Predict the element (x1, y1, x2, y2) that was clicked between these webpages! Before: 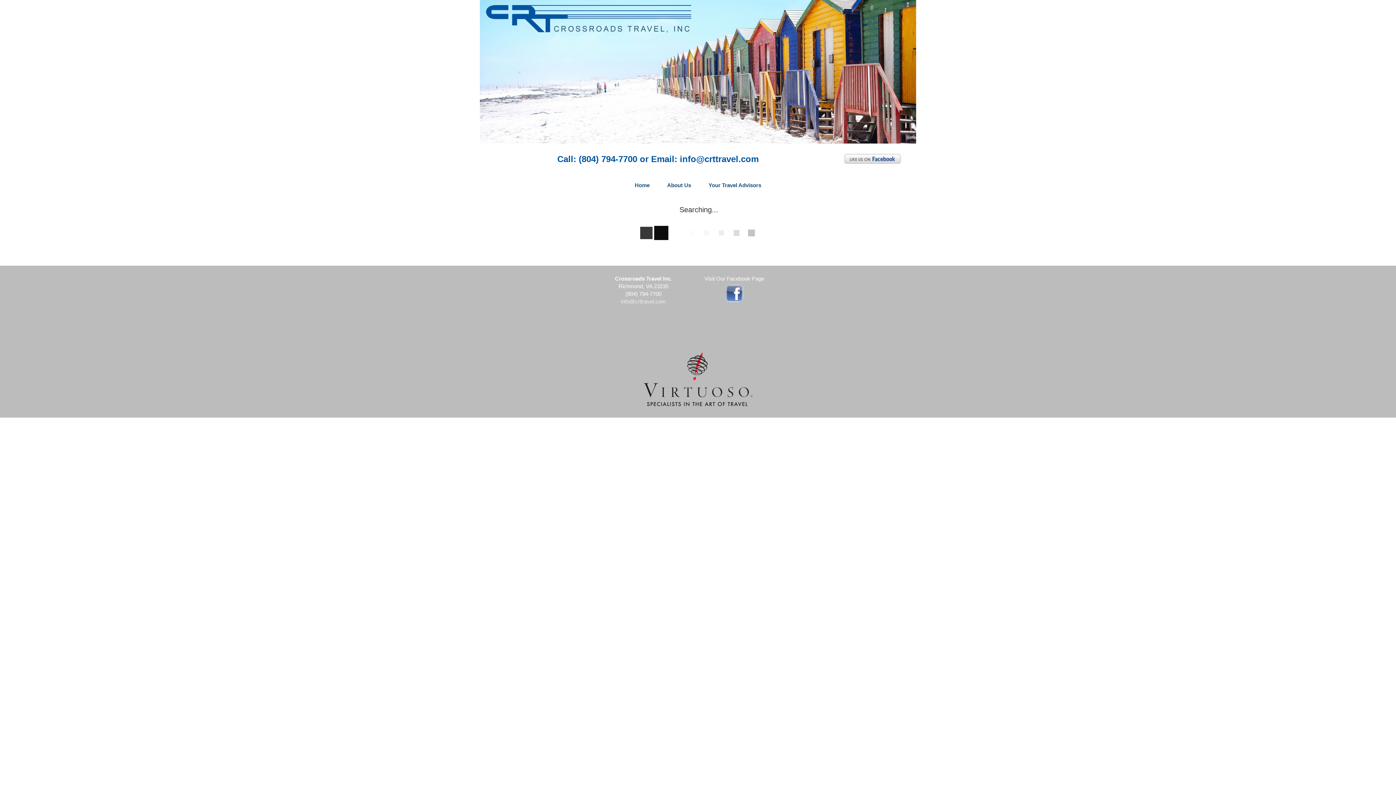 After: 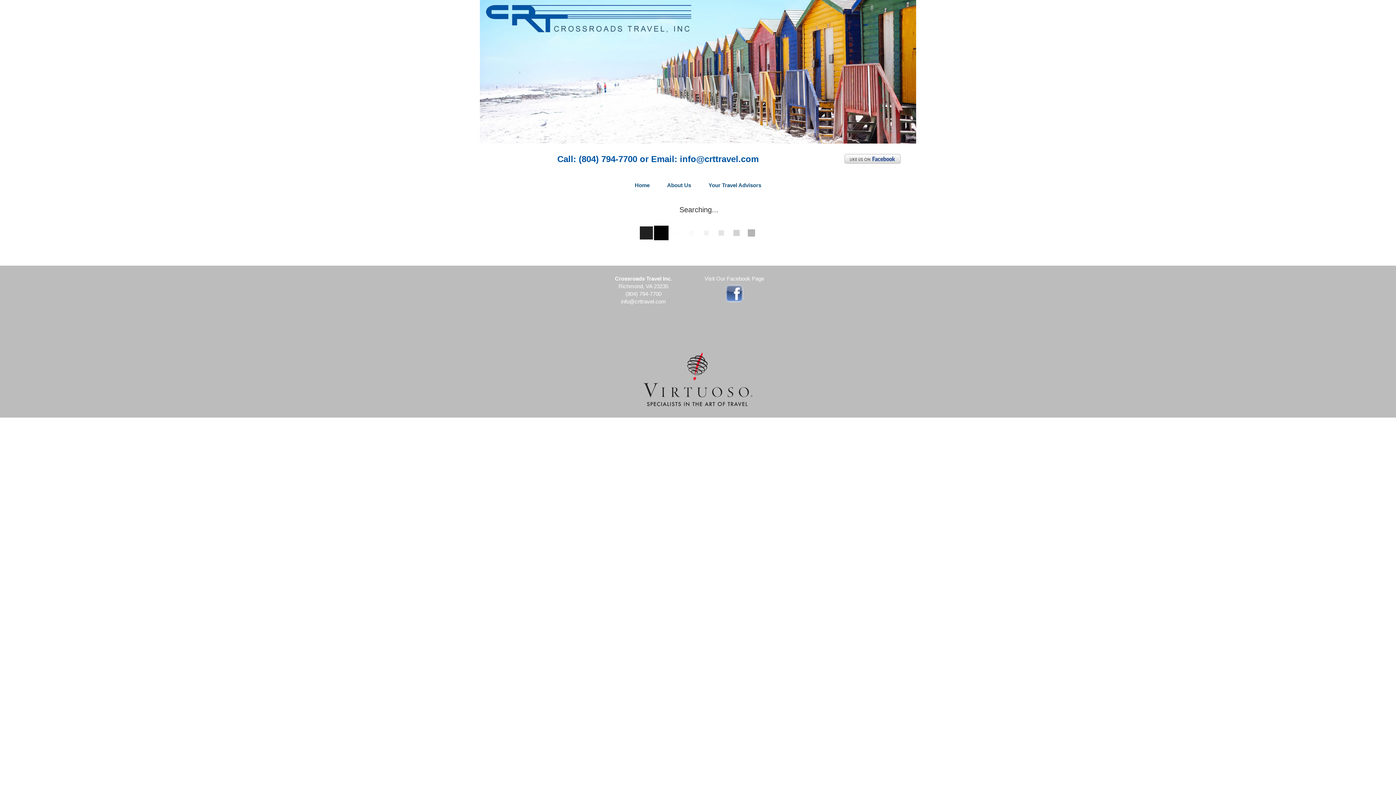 Action: label: info@crttravel.com bbox: (621, 298, 666, 304)